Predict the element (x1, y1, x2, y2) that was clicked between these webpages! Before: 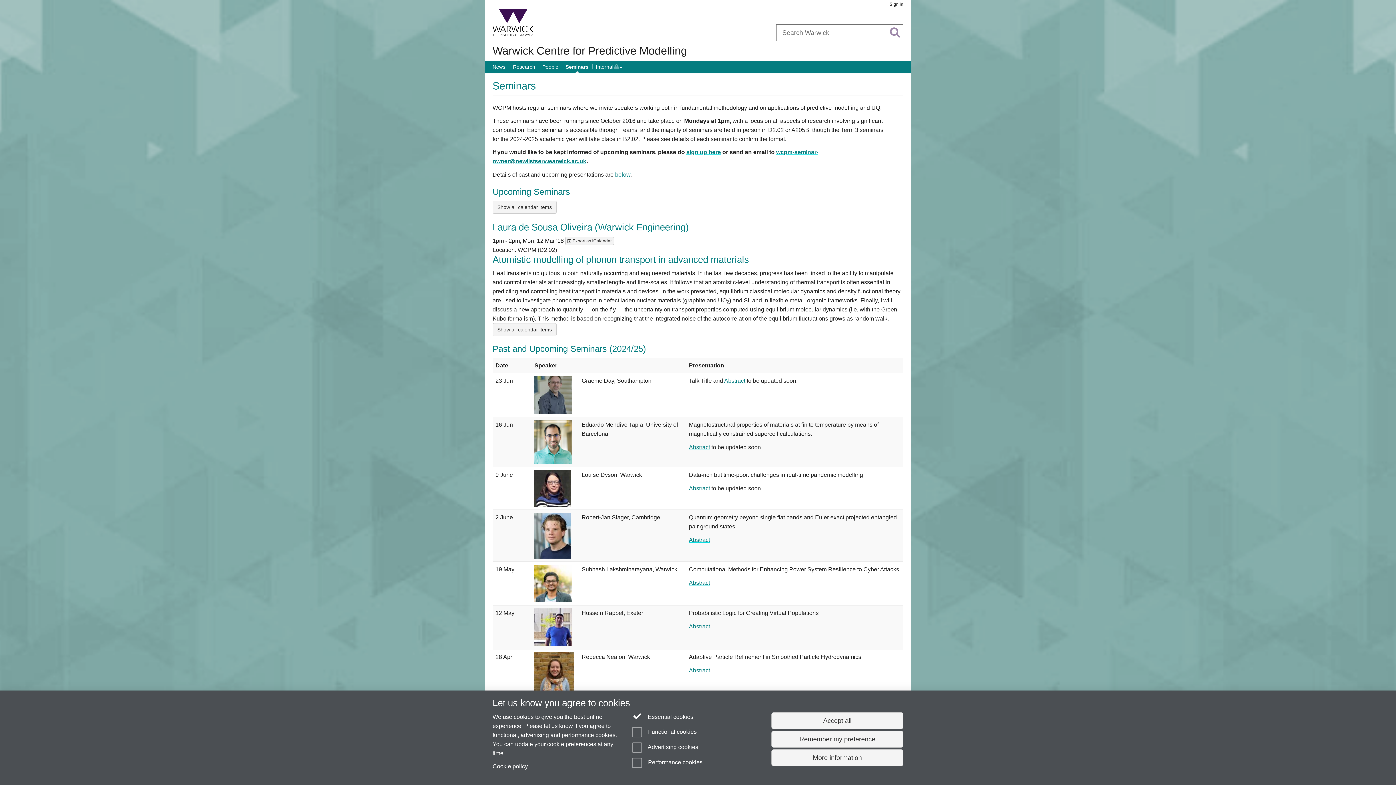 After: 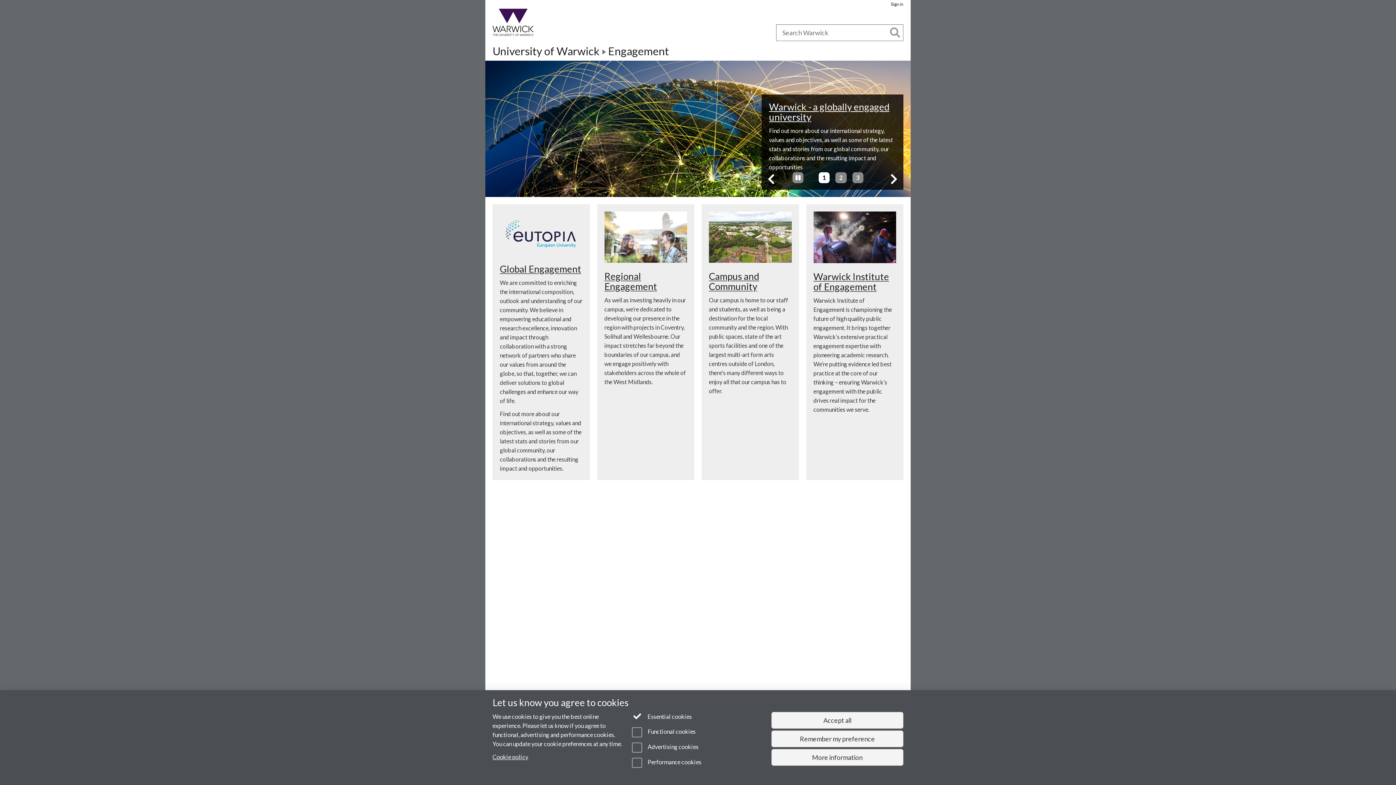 Action: label: Engagement bbox: (676, 29, 713, 36)